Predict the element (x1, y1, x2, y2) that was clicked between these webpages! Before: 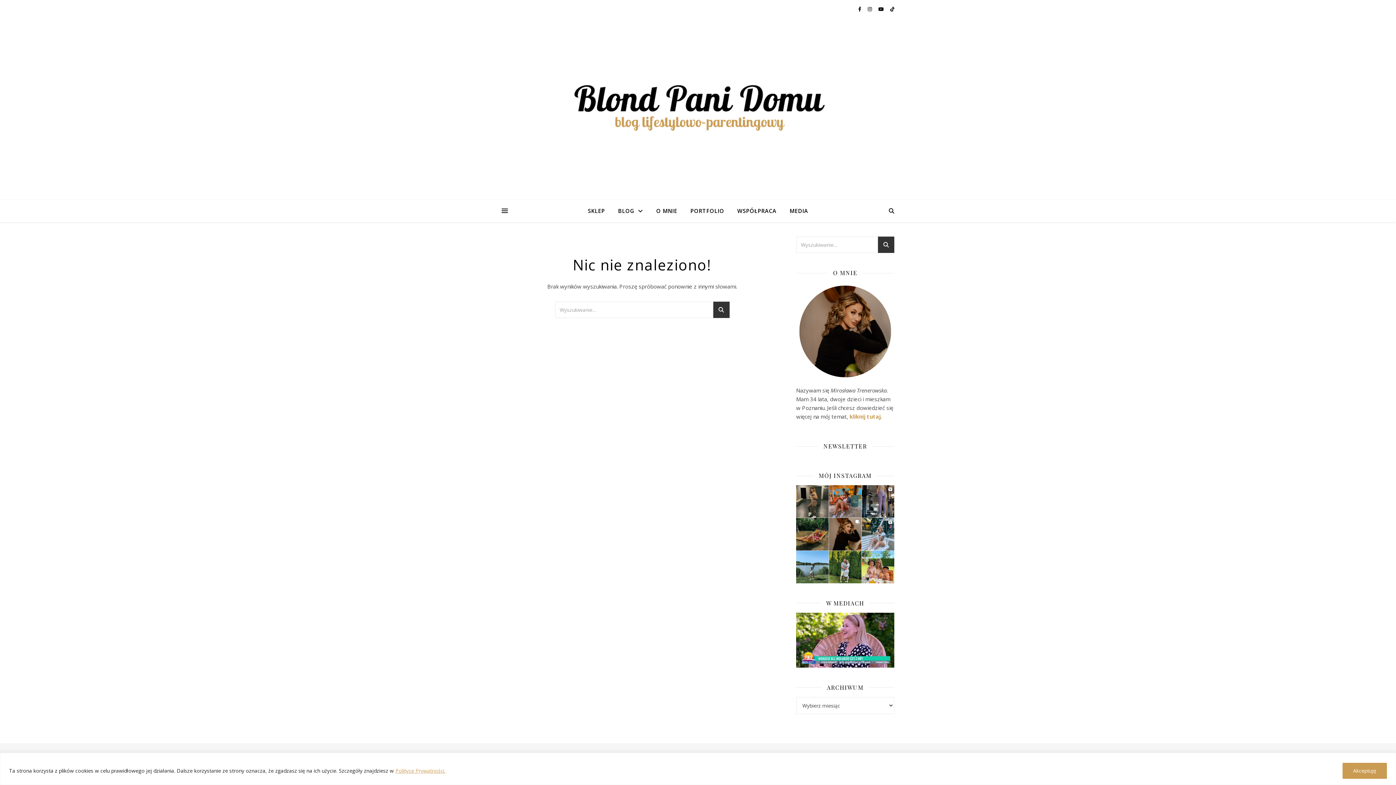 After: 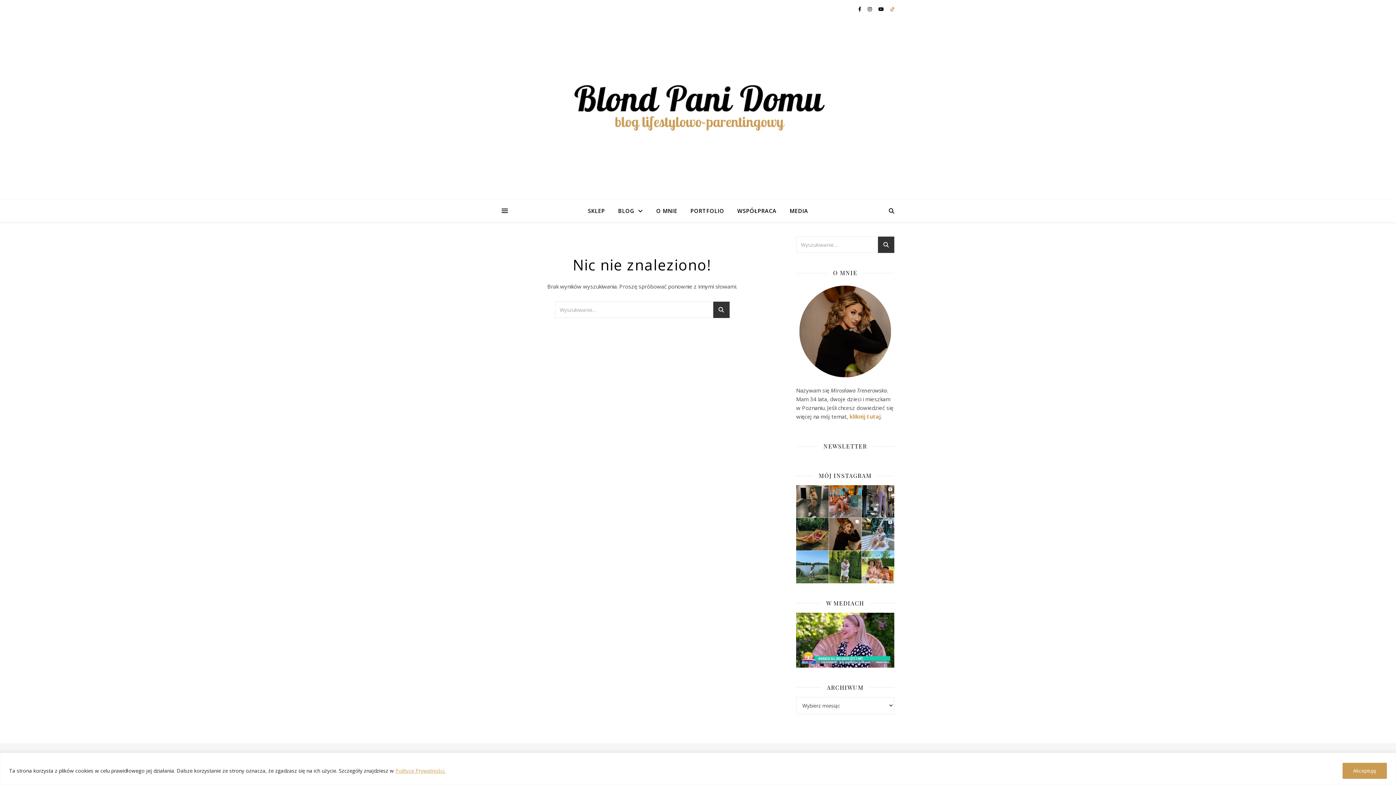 Action: bbox: (890, 5, 894, 12)